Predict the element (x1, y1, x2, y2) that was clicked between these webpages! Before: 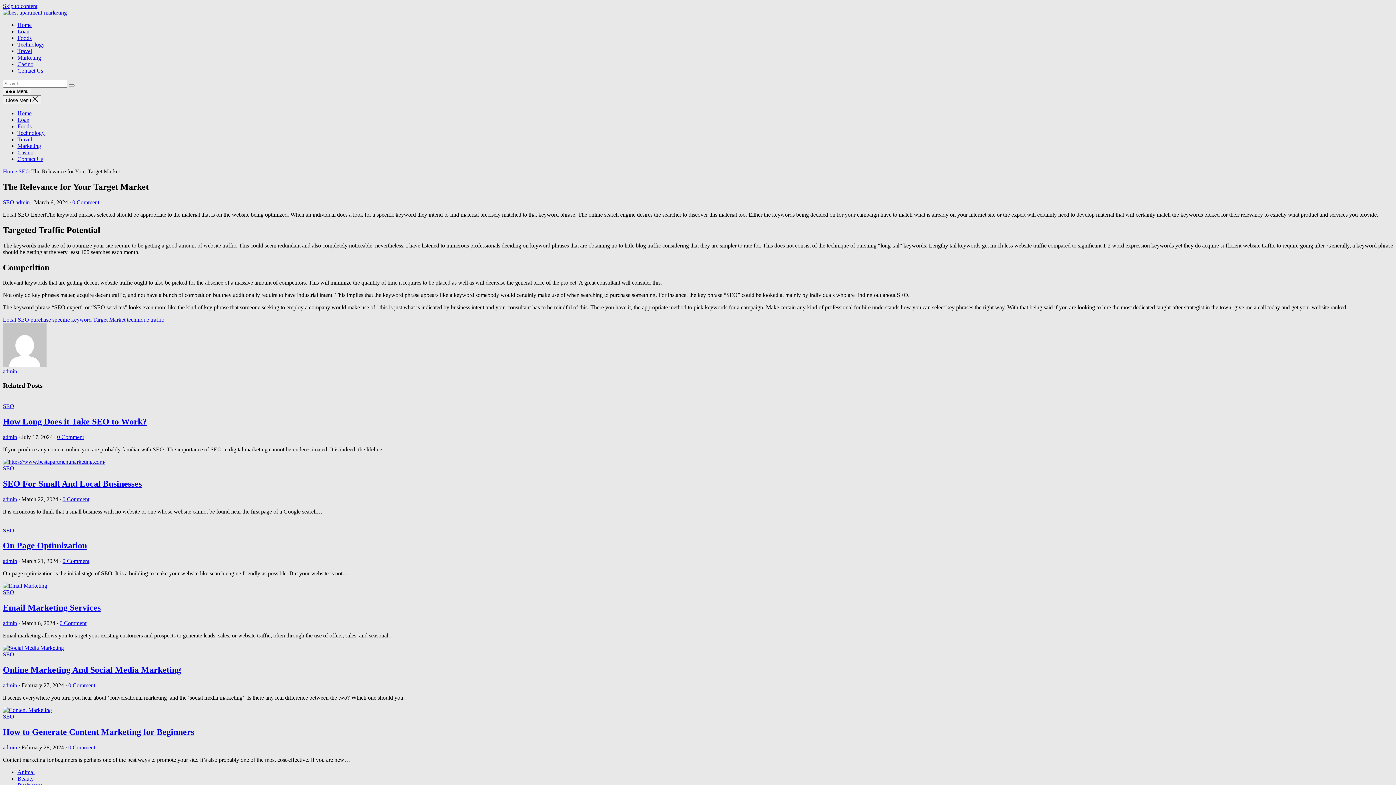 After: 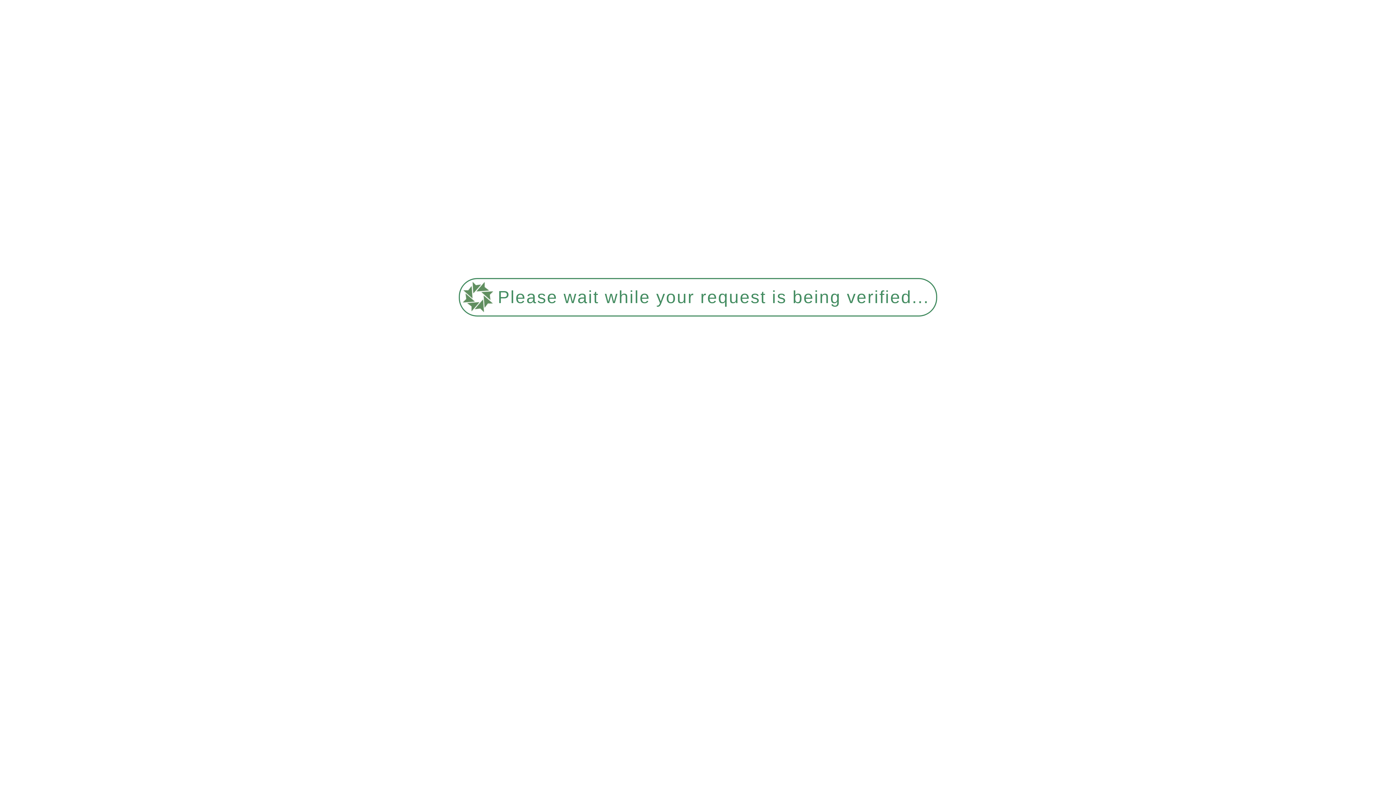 Action: bbox: (17, 110, 31, 116) label: Home